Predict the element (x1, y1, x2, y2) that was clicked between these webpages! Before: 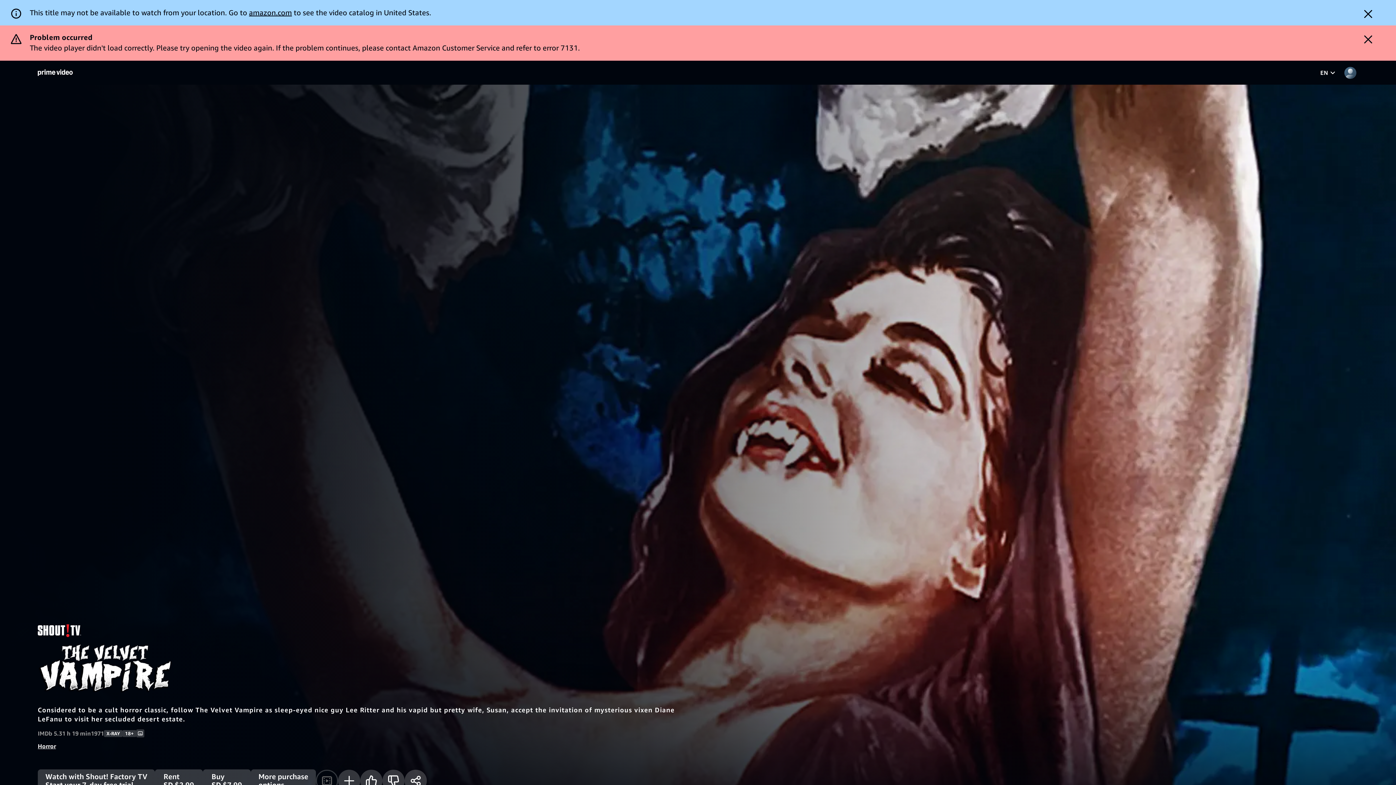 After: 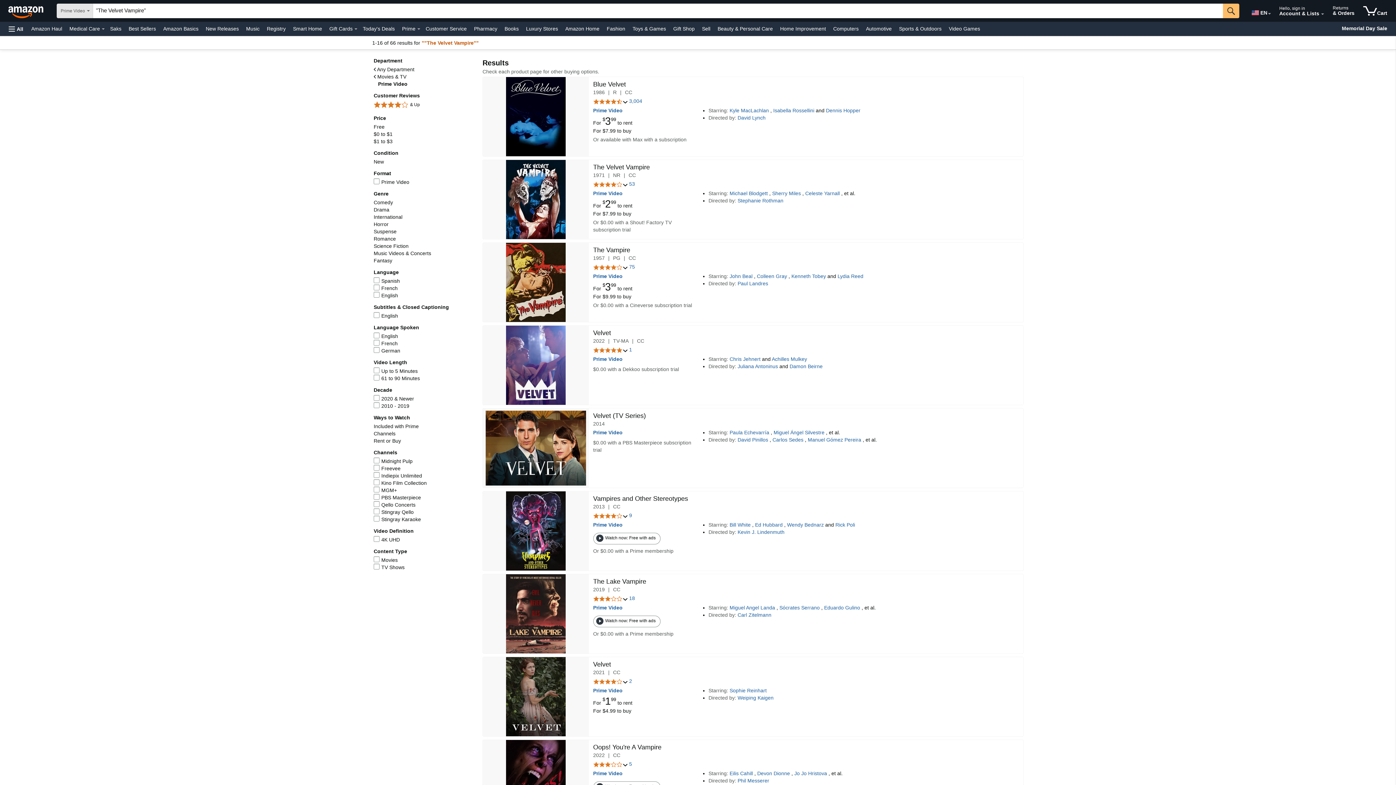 Action: bbox: (249, 8, 292, 16) label: amazon.com